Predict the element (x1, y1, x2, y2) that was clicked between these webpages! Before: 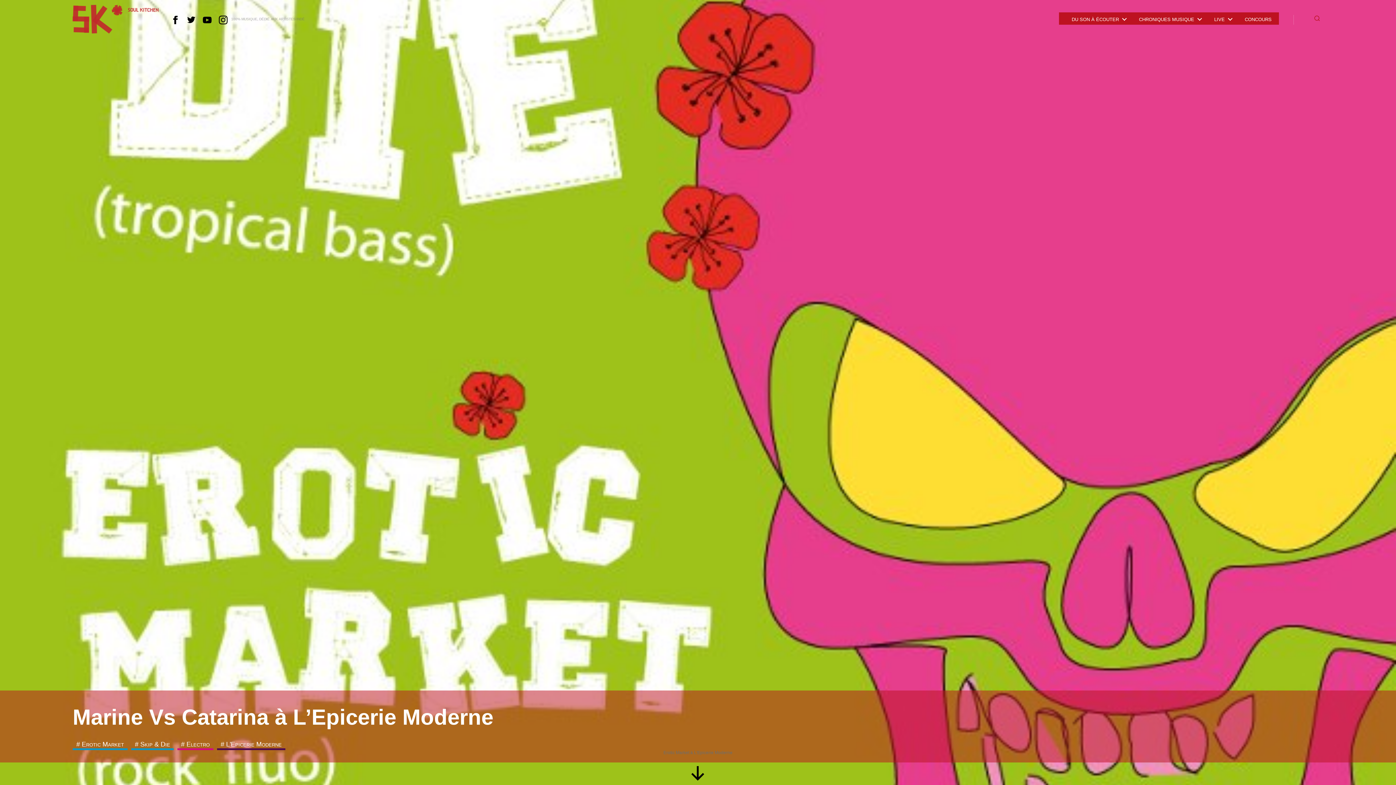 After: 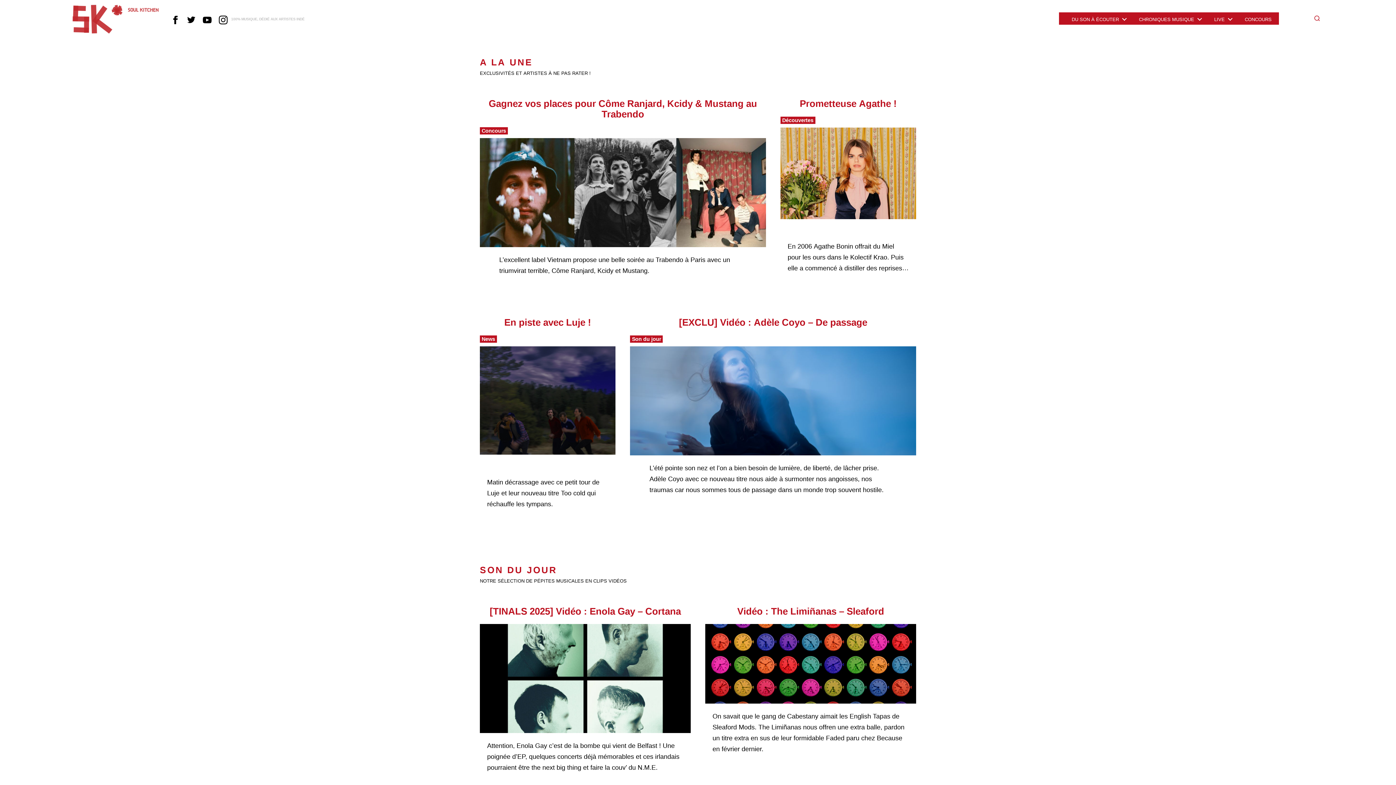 Action: bbox: (69, 3, 158, 36)